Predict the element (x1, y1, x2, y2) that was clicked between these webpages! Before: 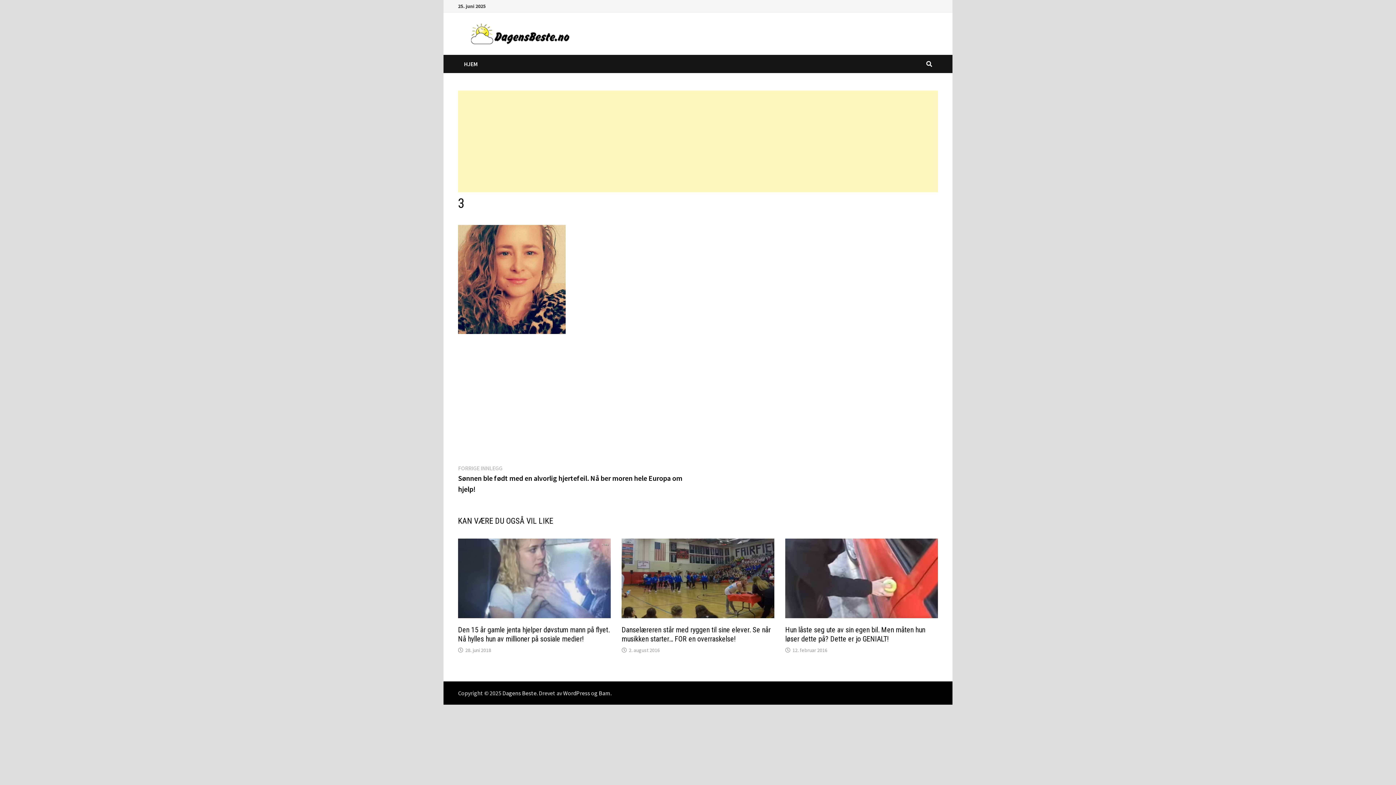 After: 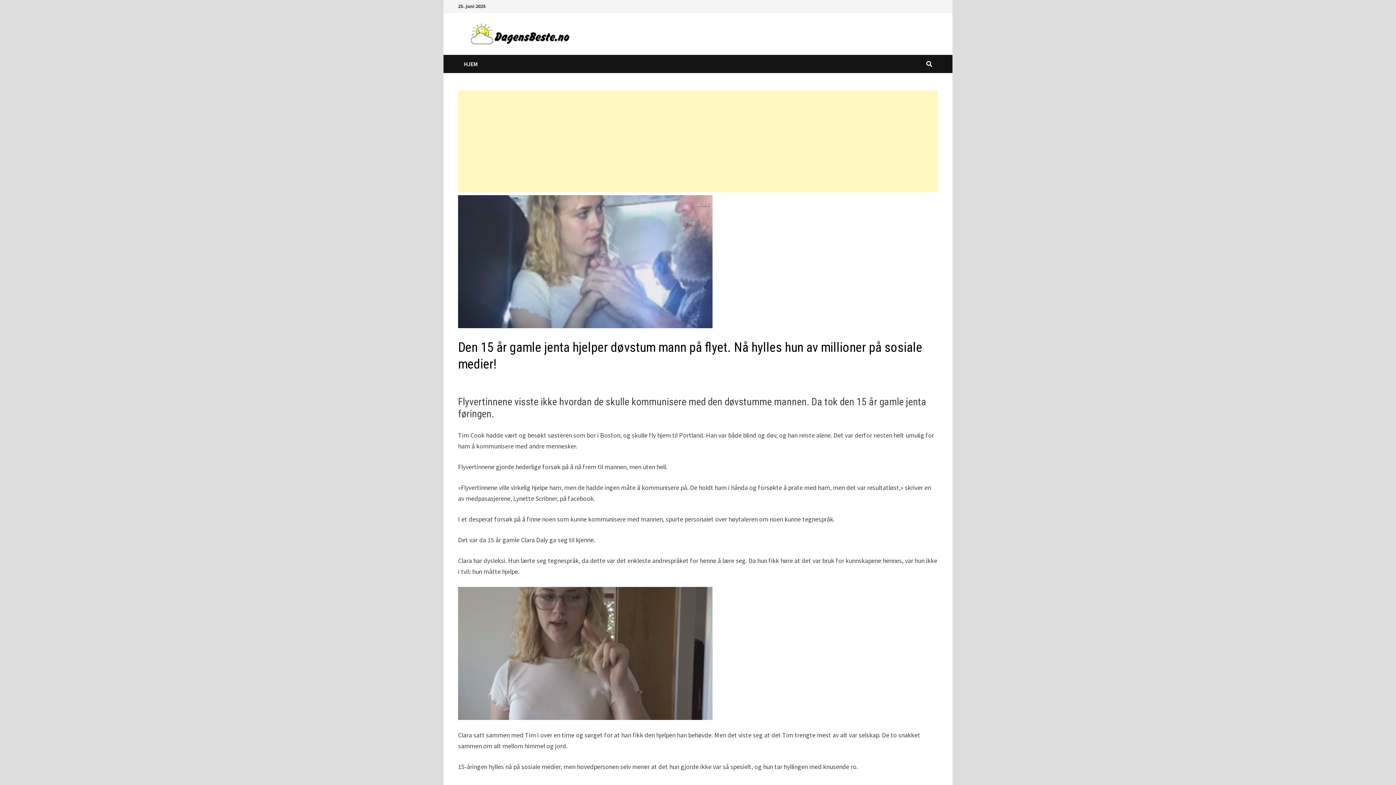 Action: label: 28. juni 2018 bbox: (465, 647, 491, 653)